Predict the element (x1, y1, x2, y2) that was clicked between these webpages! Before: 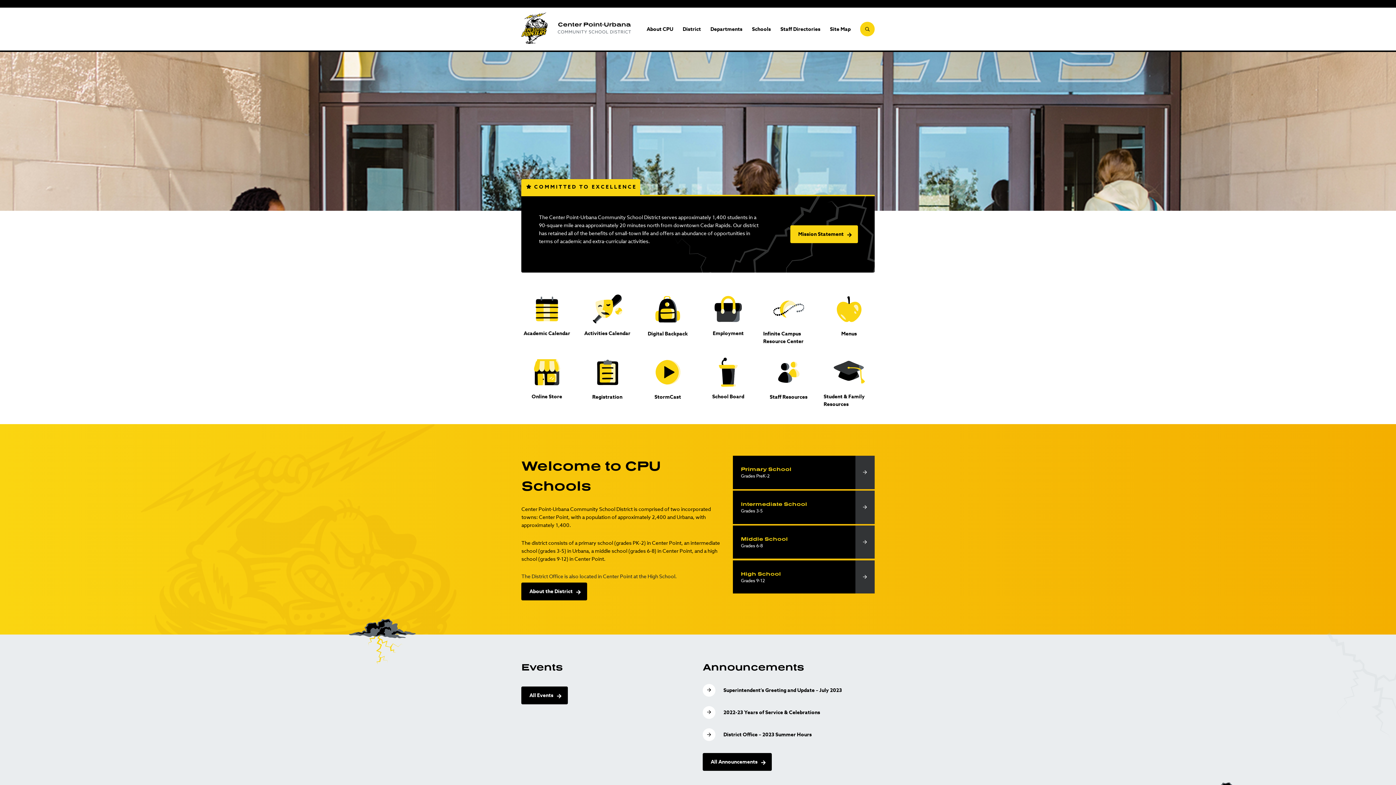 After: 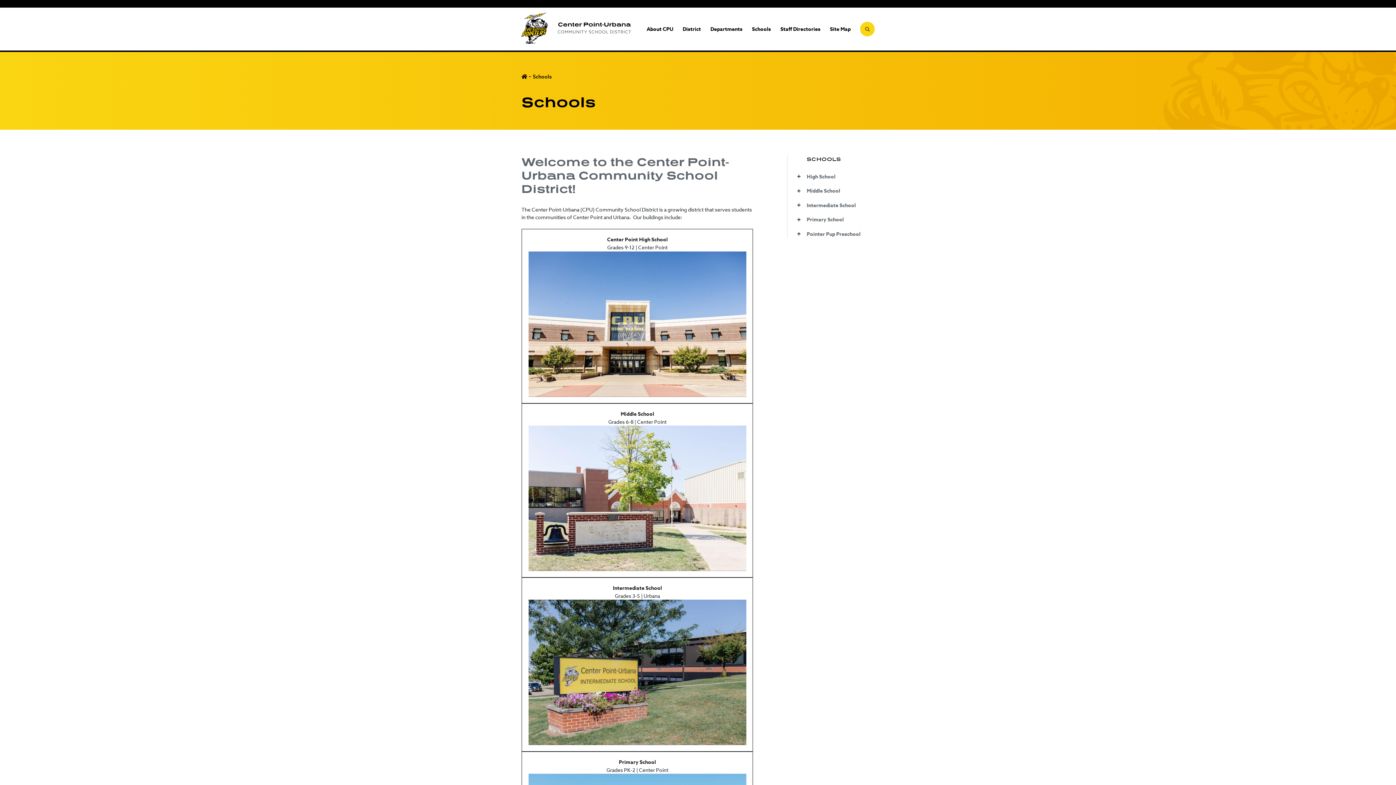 Action: bbox: (752, 25, 771, 33) label: Schools